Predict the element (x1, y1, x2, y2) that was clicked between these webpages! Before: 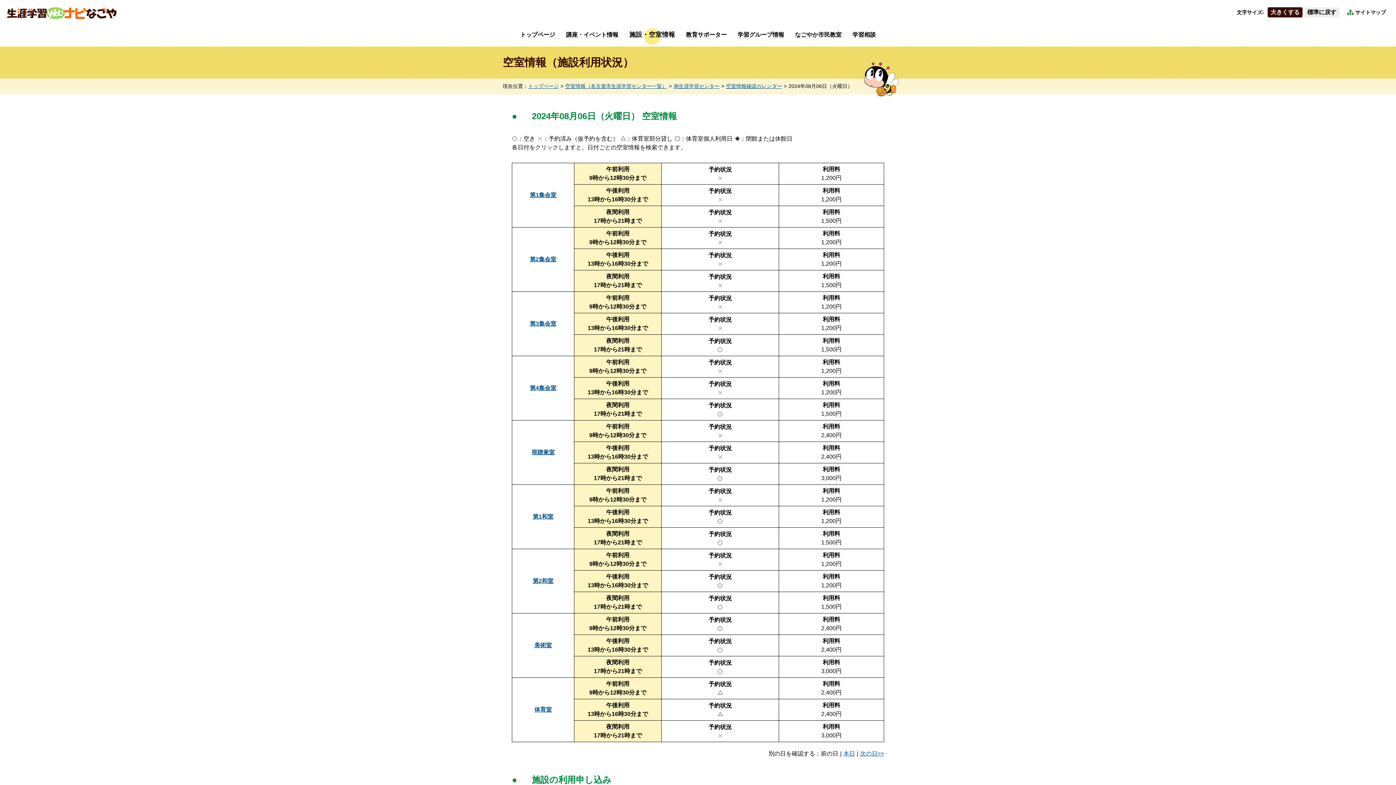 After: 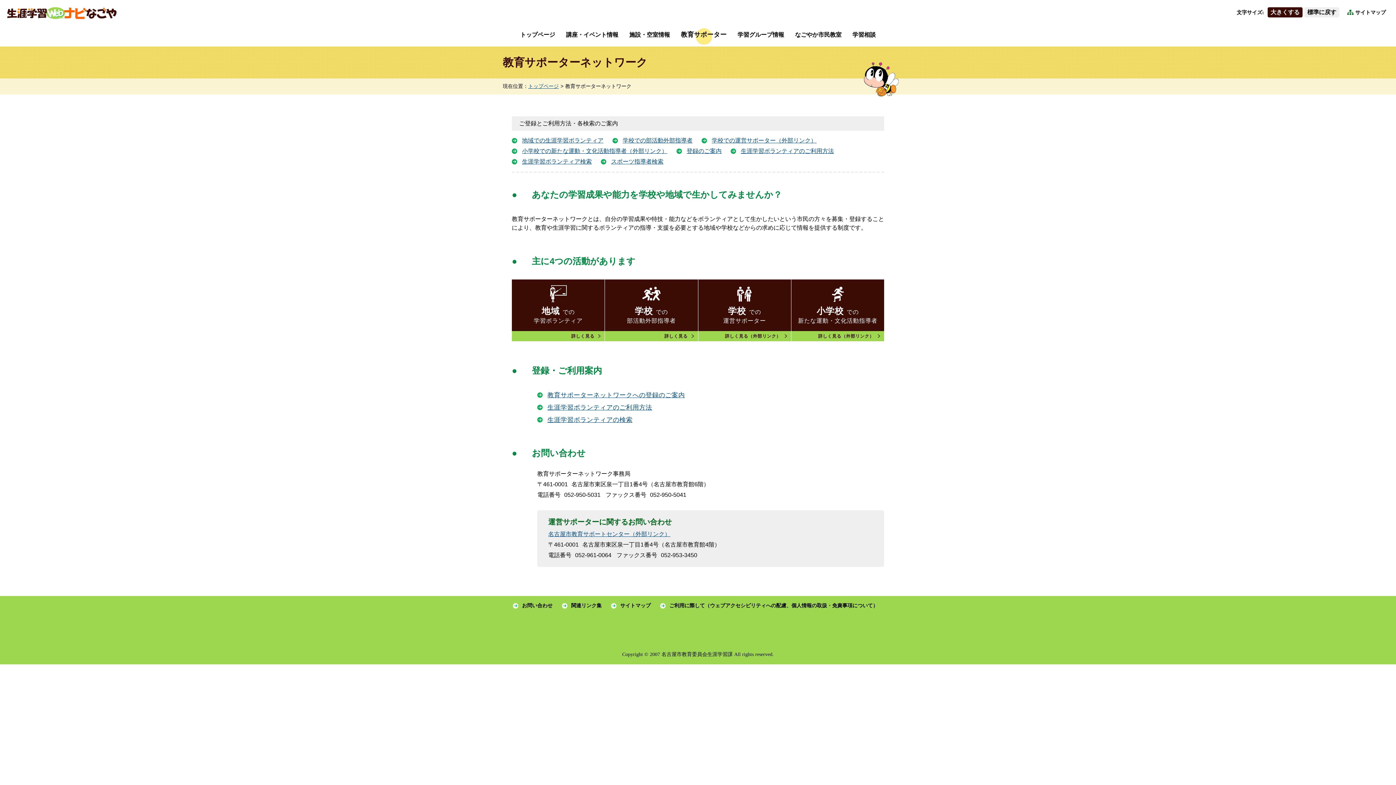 Action: label: 教育サポーター bbox: (680, 26, 732, 46)